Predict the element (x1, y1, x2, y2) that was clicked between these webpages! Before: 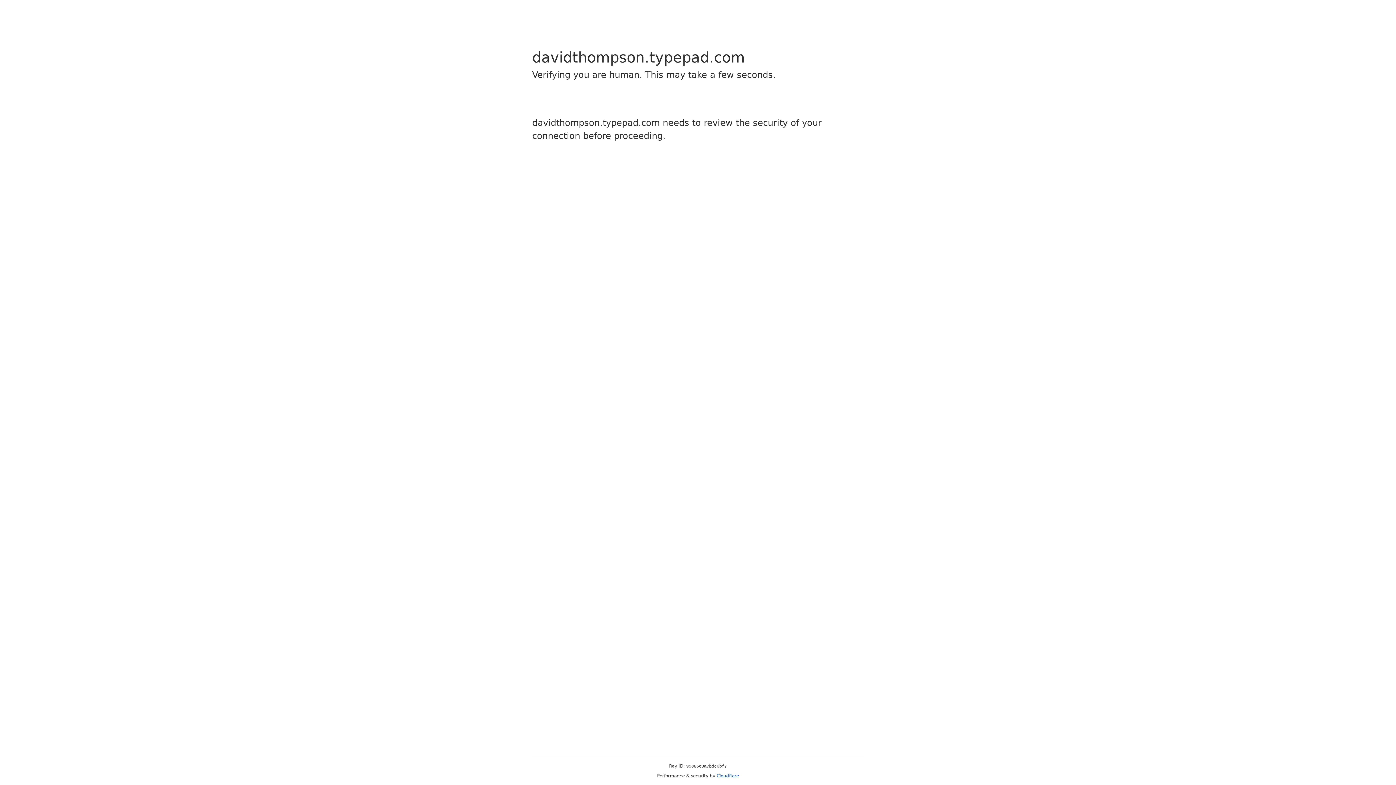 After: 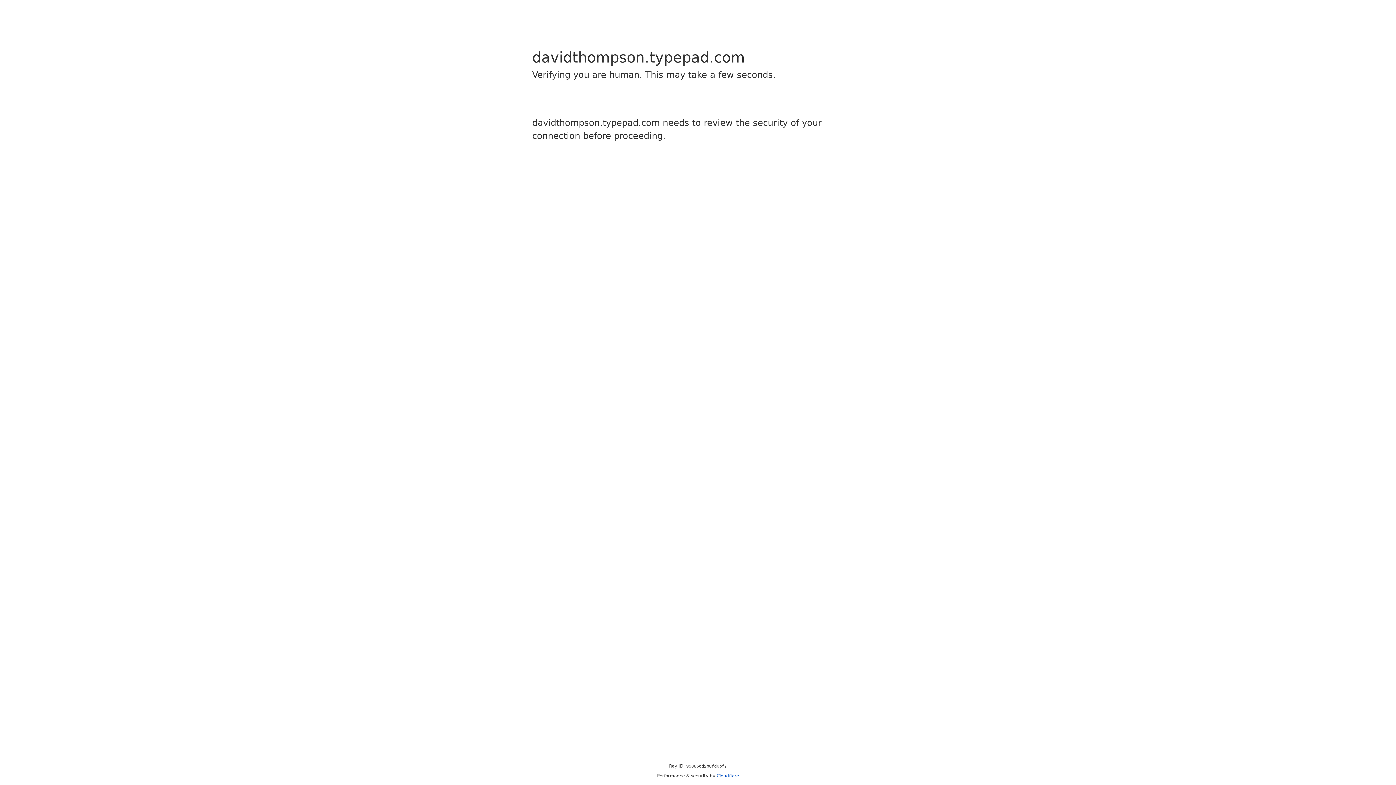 Action: label: Cloudflare bbox: (716, 773, 739, 778)